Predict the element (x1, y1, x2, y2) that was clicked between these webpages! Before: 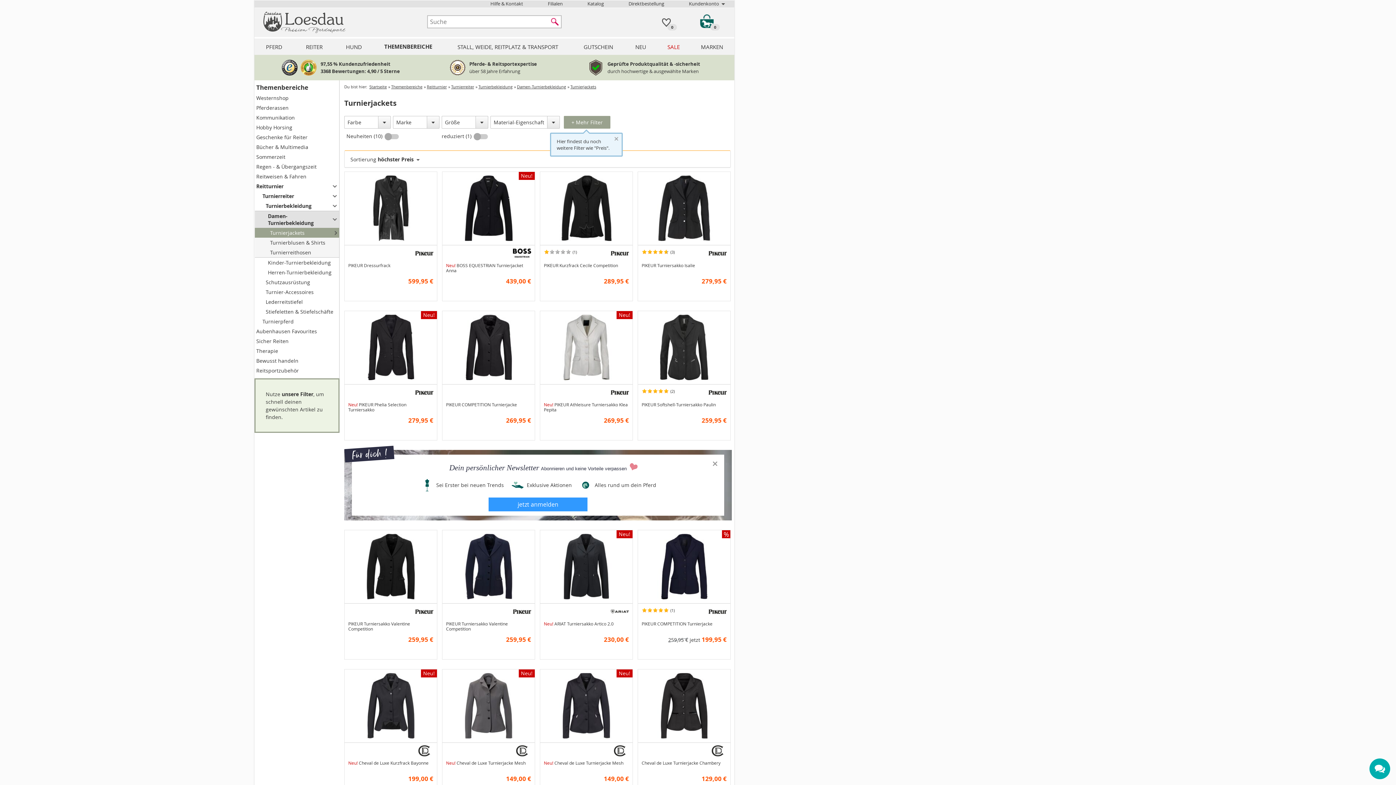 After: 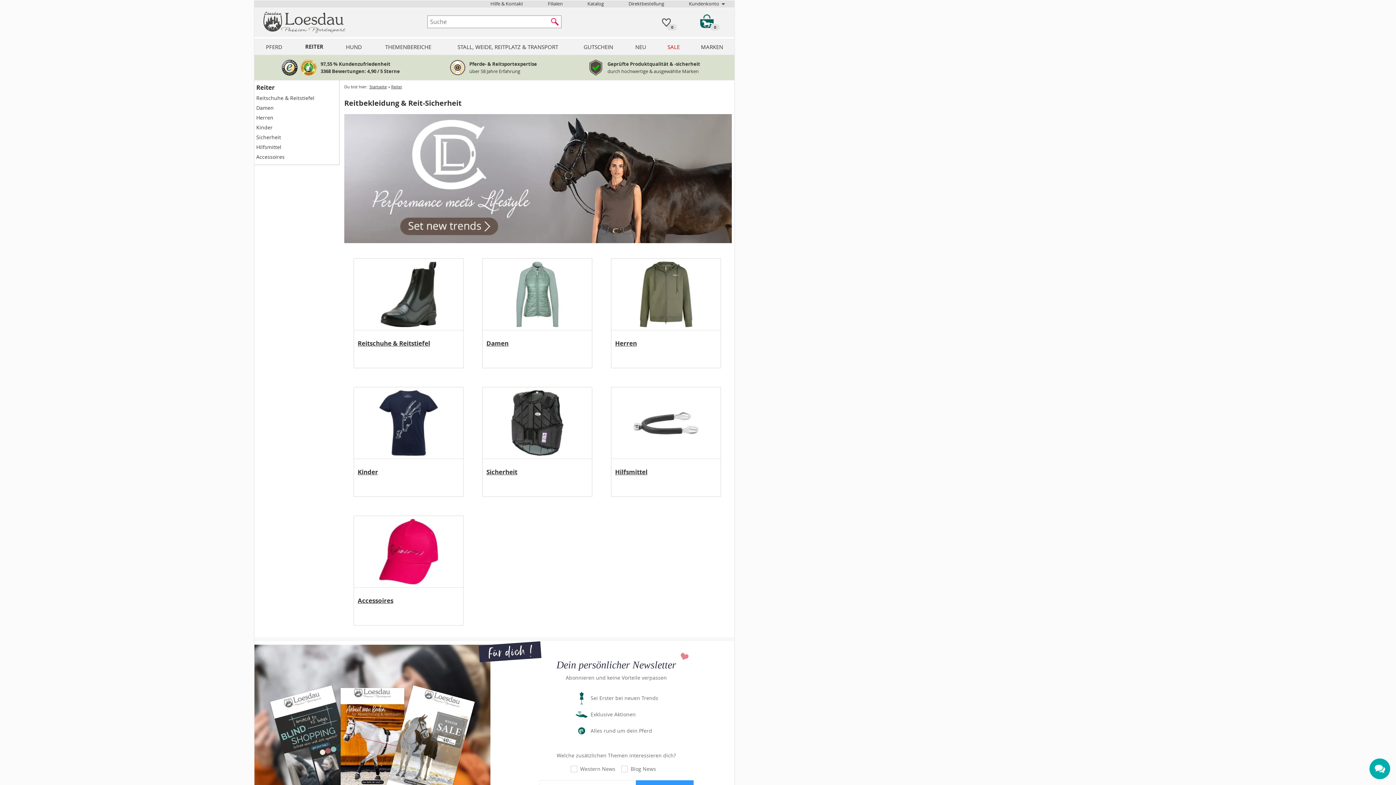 Action: bbox: (293, 38, 334, 54) label: REITER